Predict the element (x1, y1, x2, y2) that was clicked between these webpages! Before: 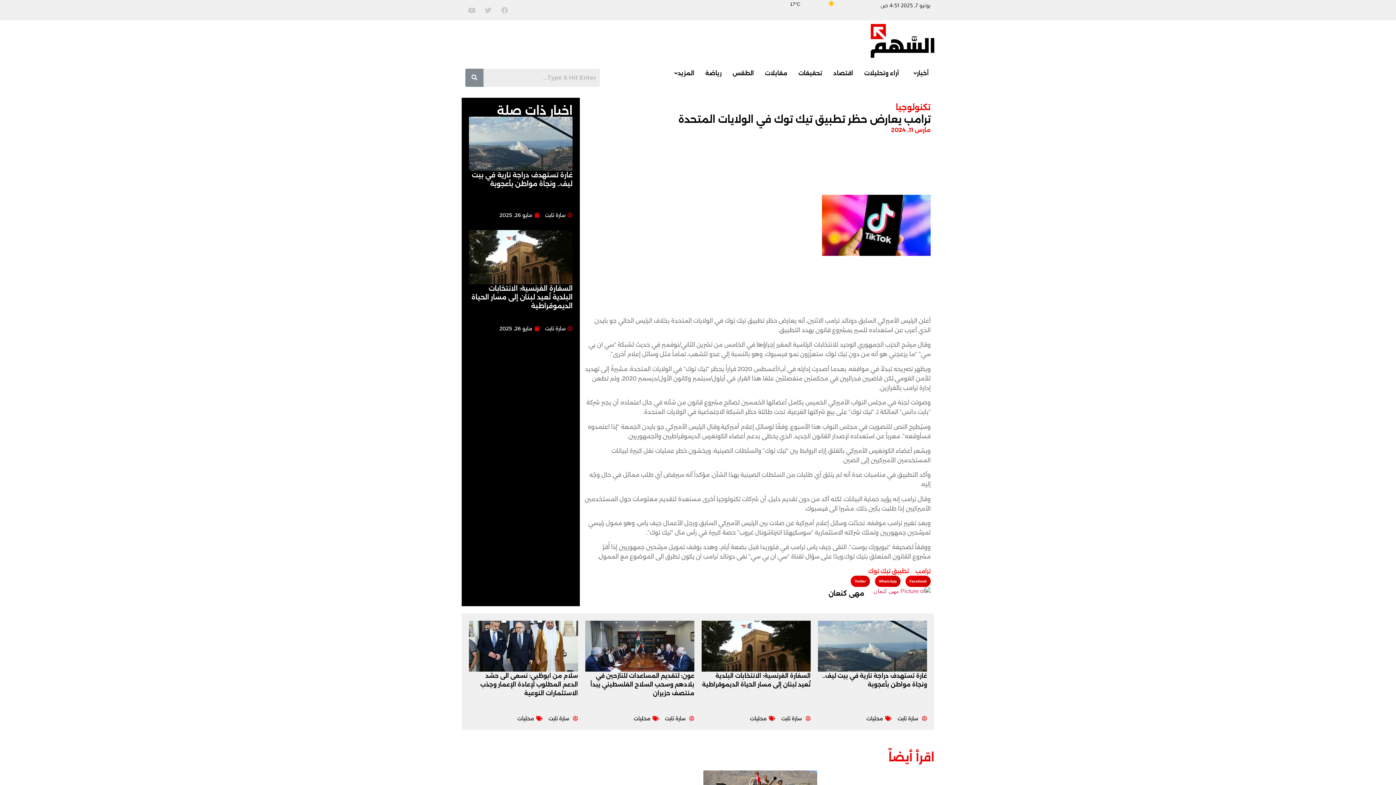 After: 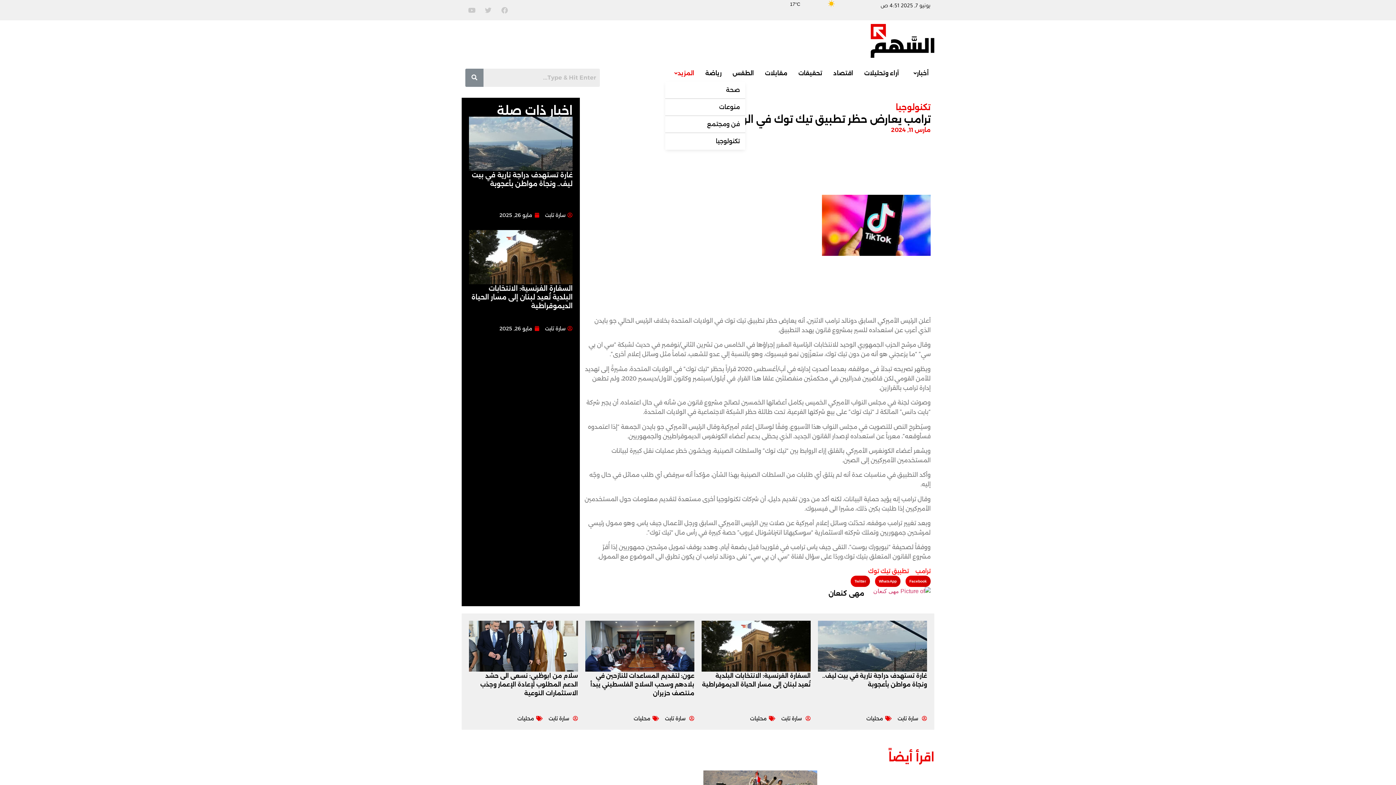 Action: label: المزيد bbox: (665, 65, 700, 81)